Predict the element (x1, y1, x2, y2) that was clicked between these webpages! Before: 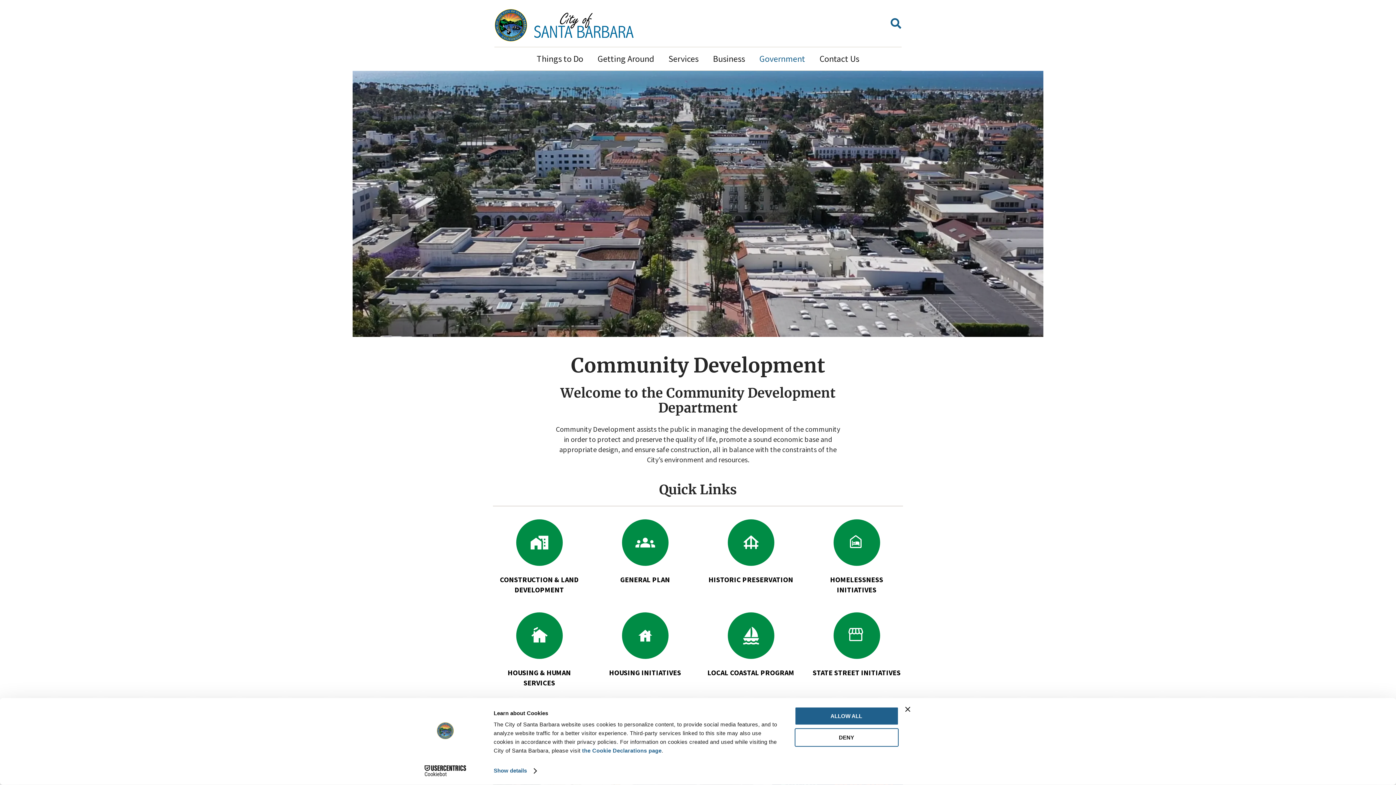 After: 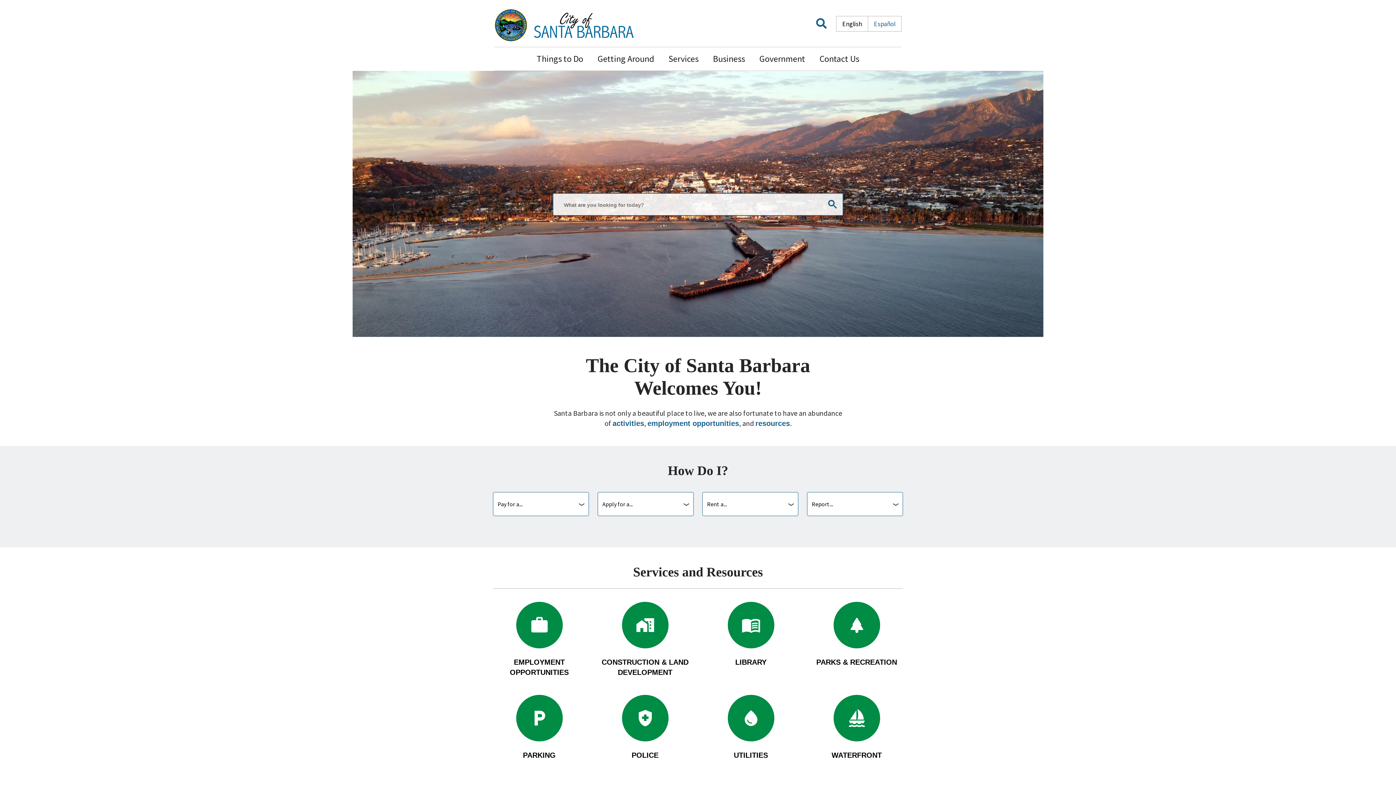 Action: bbox: (494, 8, 527, 41)